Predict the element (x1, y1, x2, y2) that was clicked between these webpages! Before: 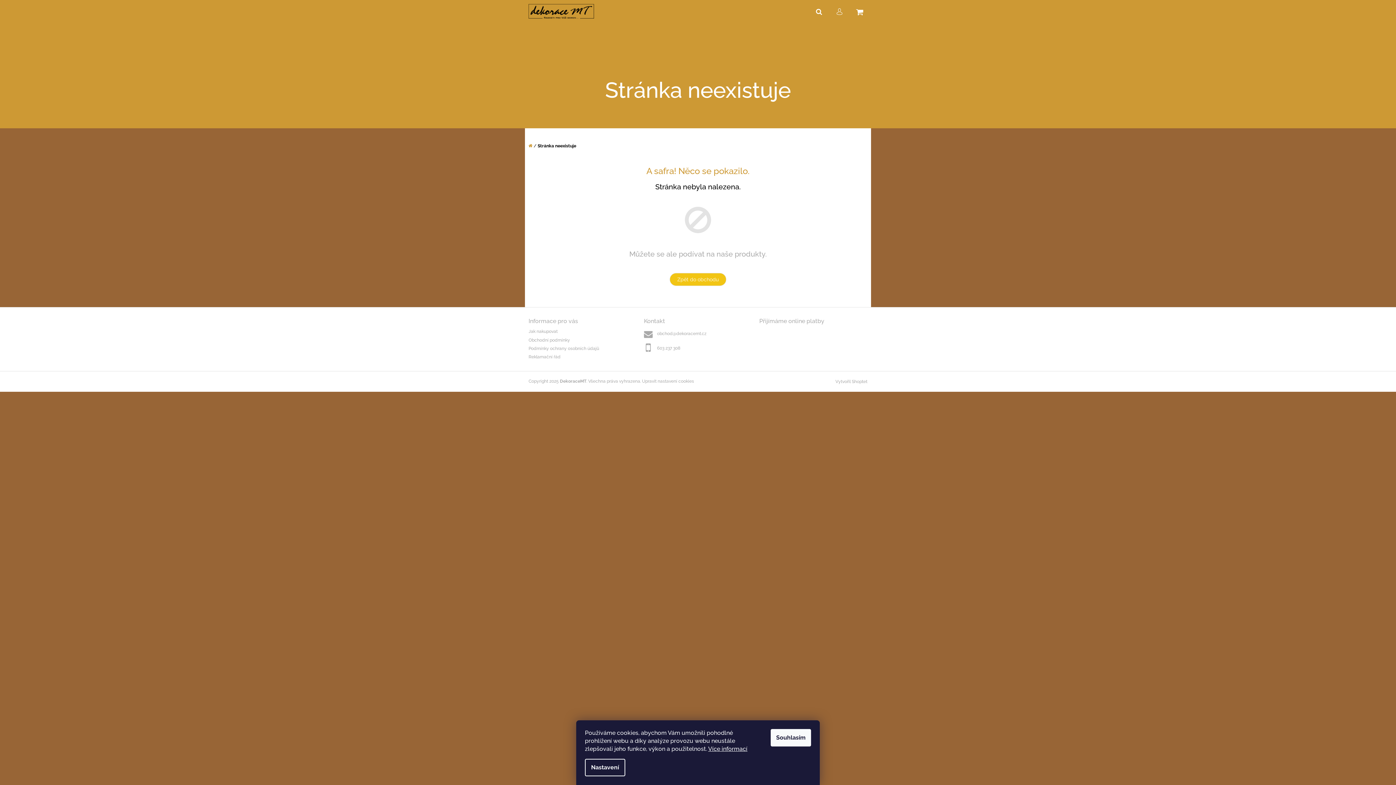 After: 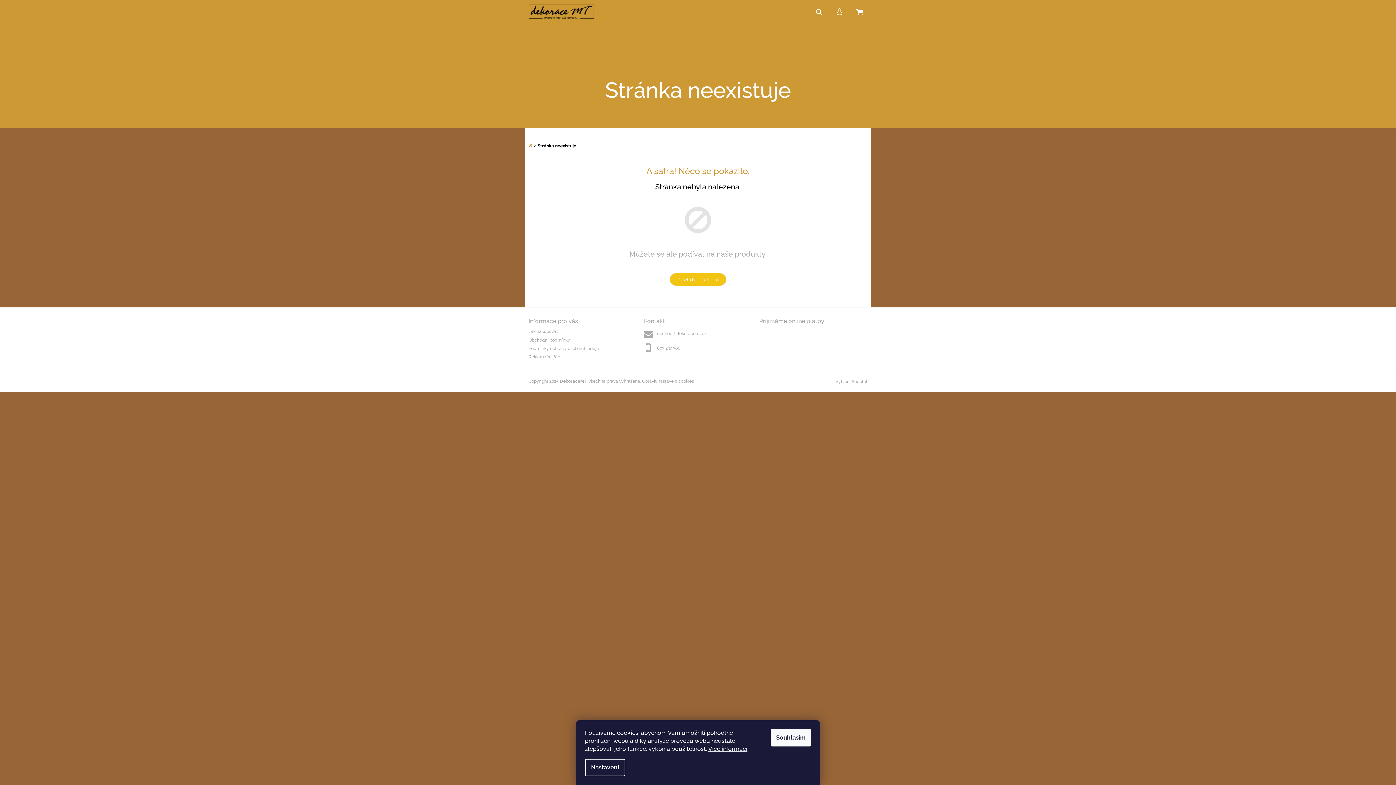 Action: label: Hledat bbox: (811, 0, 826, 20)